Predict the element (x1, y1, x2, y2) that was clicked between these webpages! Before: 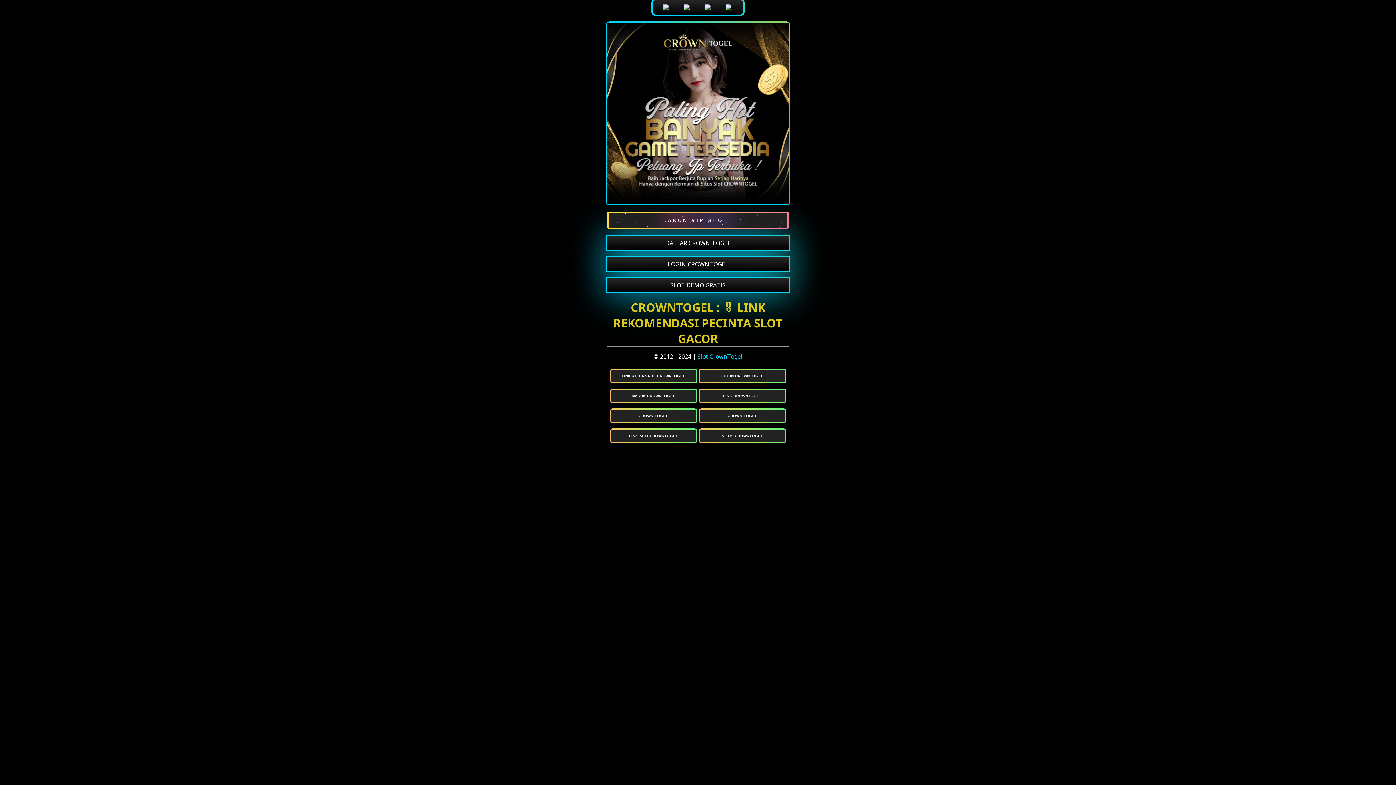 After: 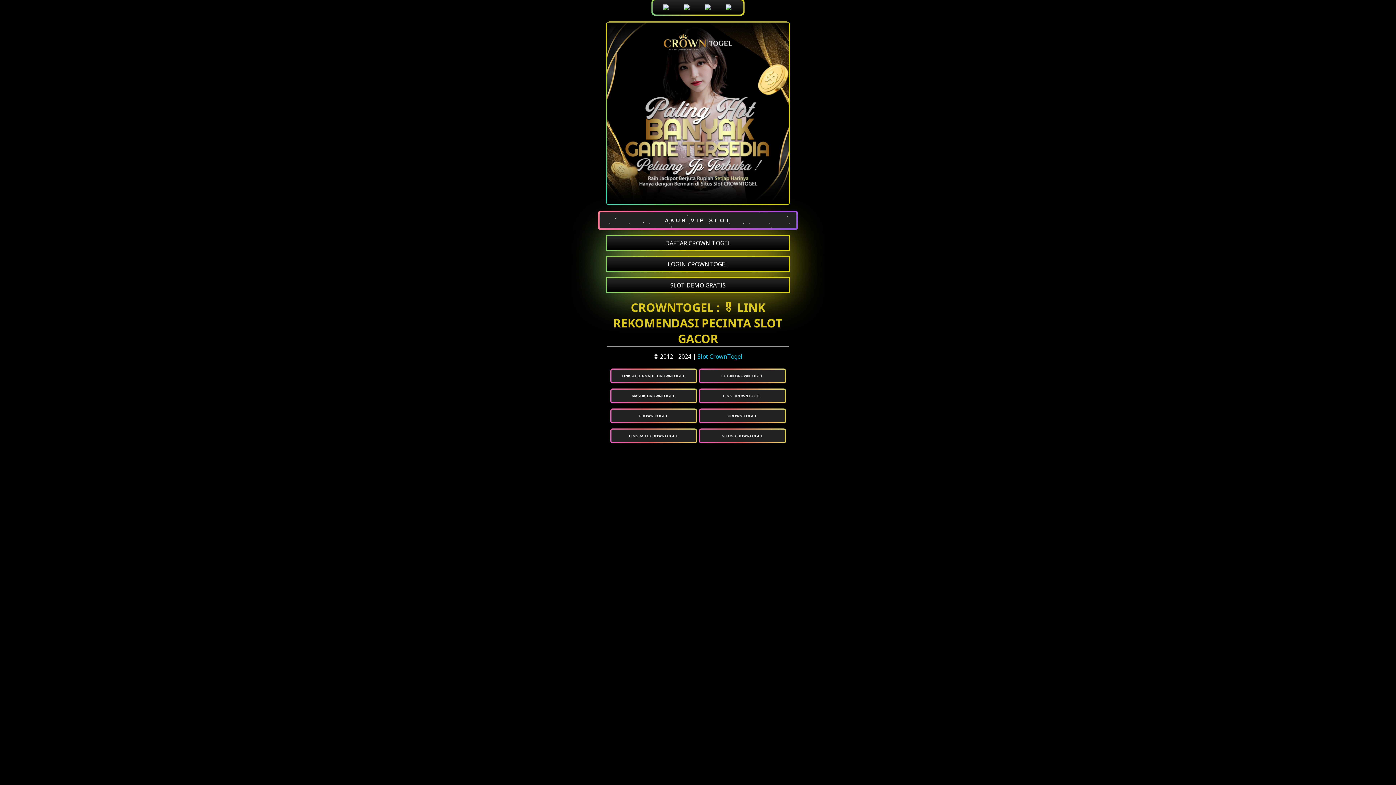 Action: label: AKUN VIP SLOT bbox: (607, 211, 789, 229)